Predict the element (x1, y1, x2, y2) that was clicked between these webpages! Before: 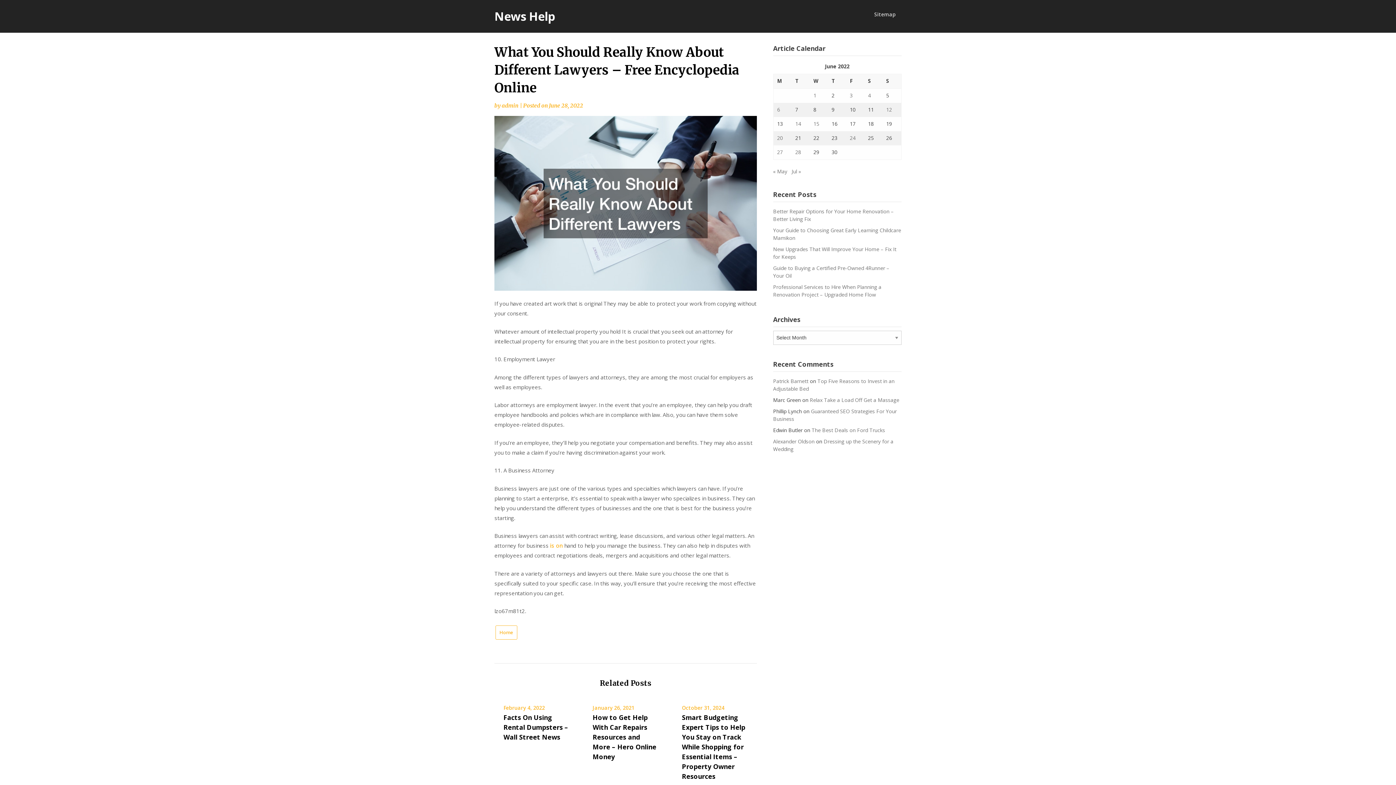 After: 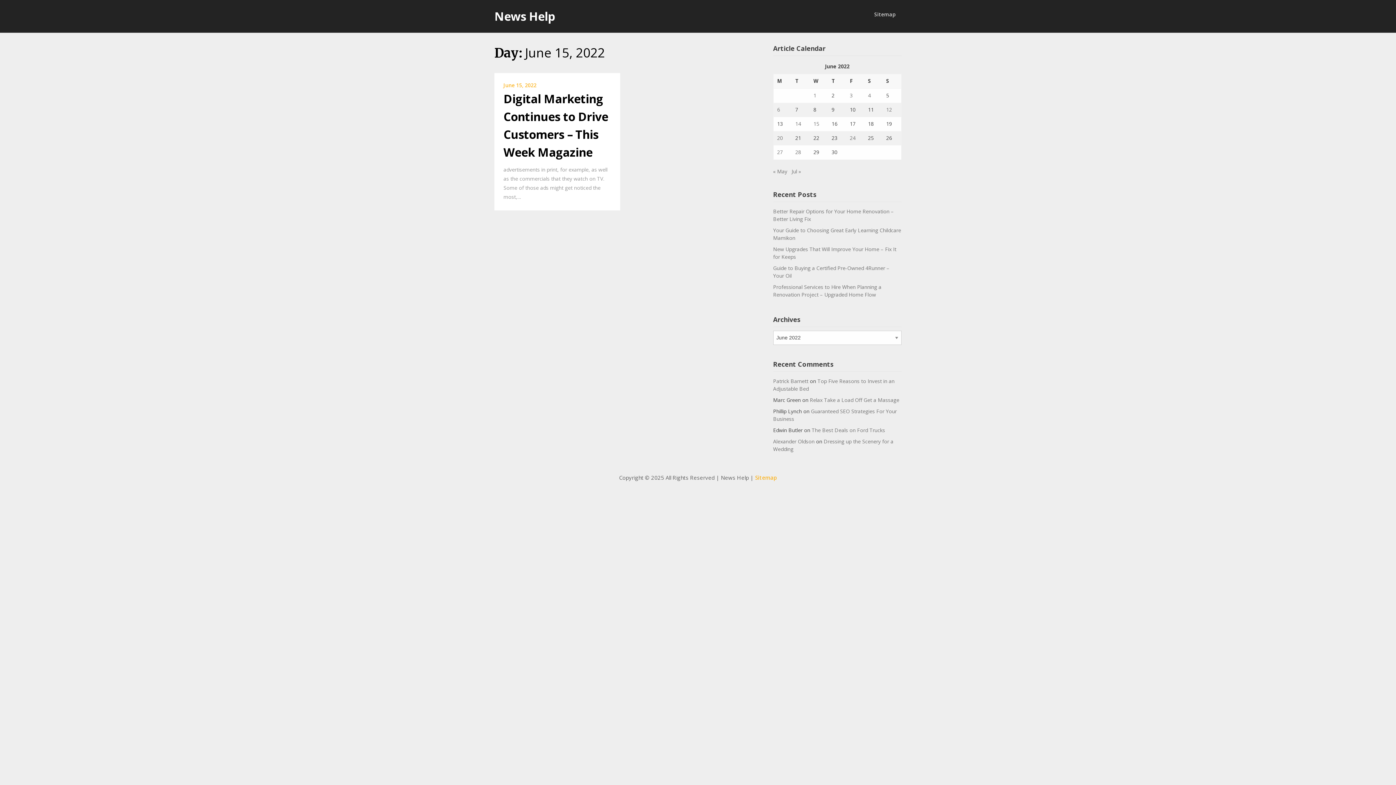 Action: bbox: (813, 120, 819, 127) label: Posts published on June 15, 2022